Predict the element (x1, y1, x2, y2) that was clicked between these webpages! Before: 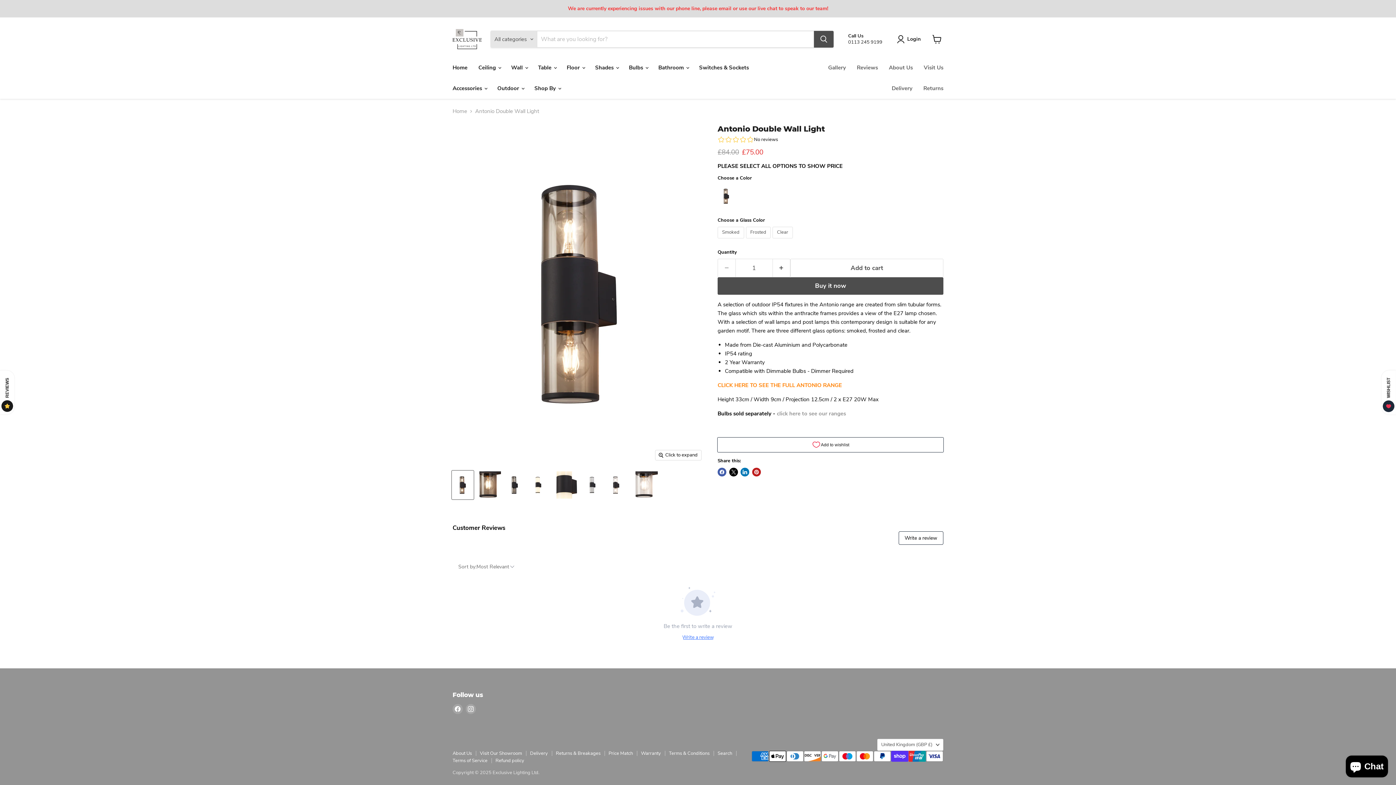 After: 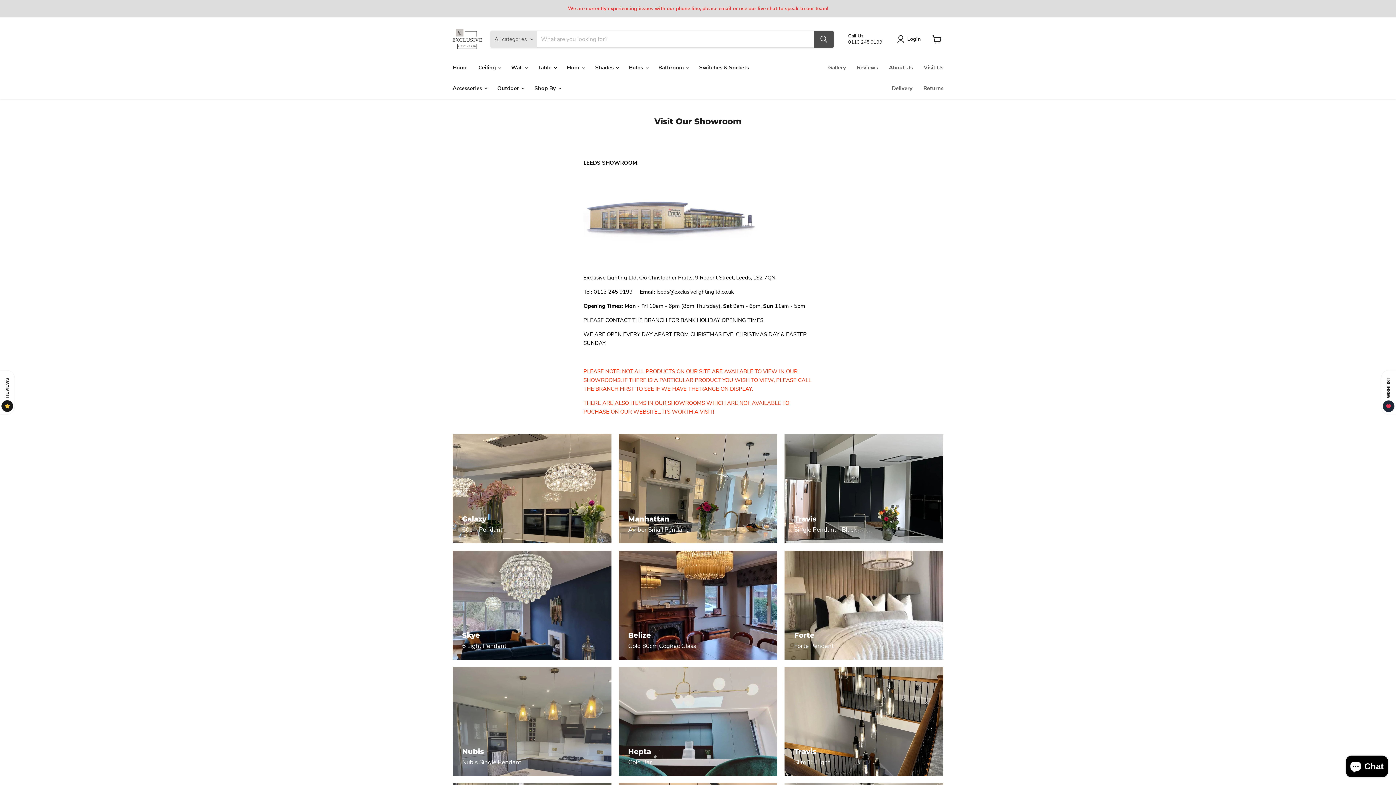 Action: bbox: (480, 750, 522, 756) label: Visit Our Showroom